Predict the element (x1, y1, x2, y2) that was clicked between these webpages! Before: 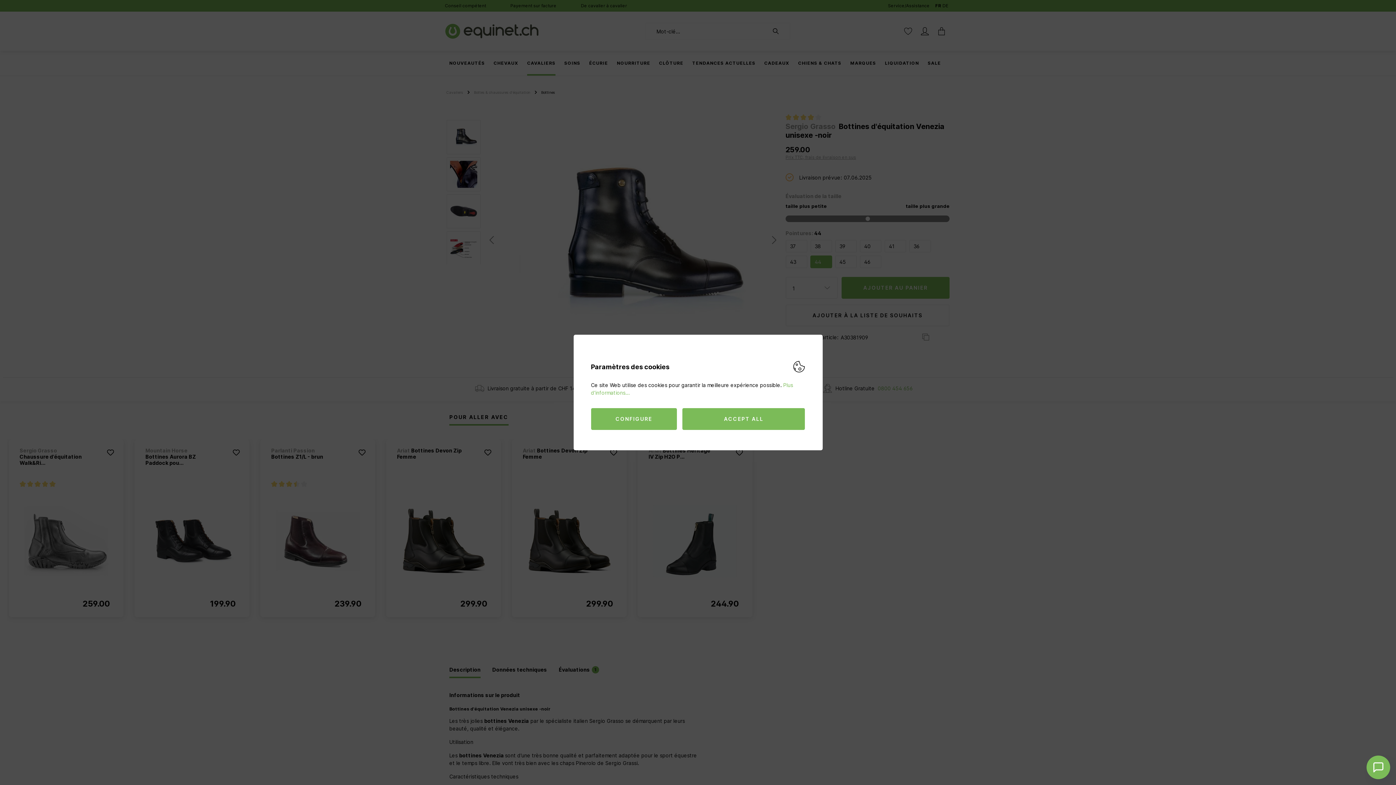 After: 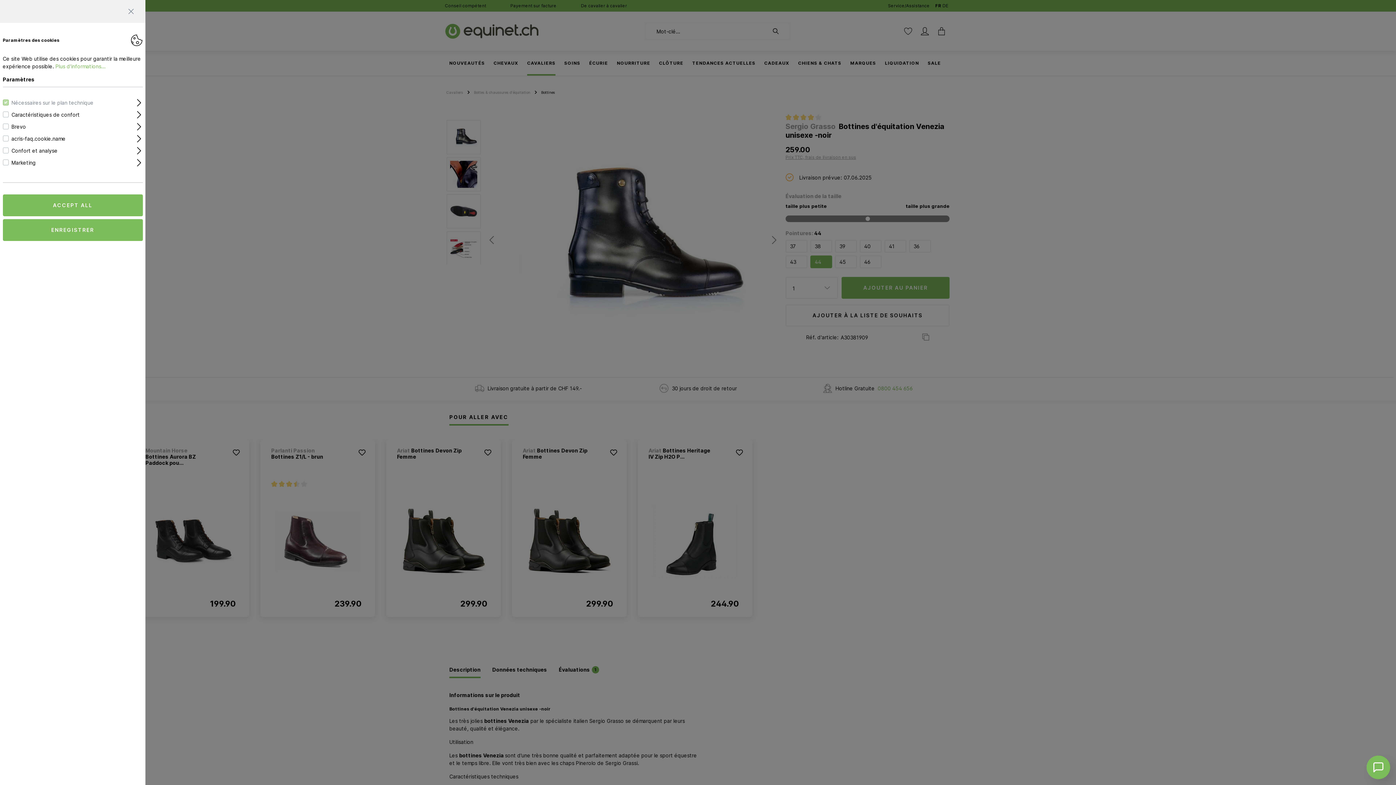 Action: label: CONFIGURE bbox: (591, 408, 677, 430)